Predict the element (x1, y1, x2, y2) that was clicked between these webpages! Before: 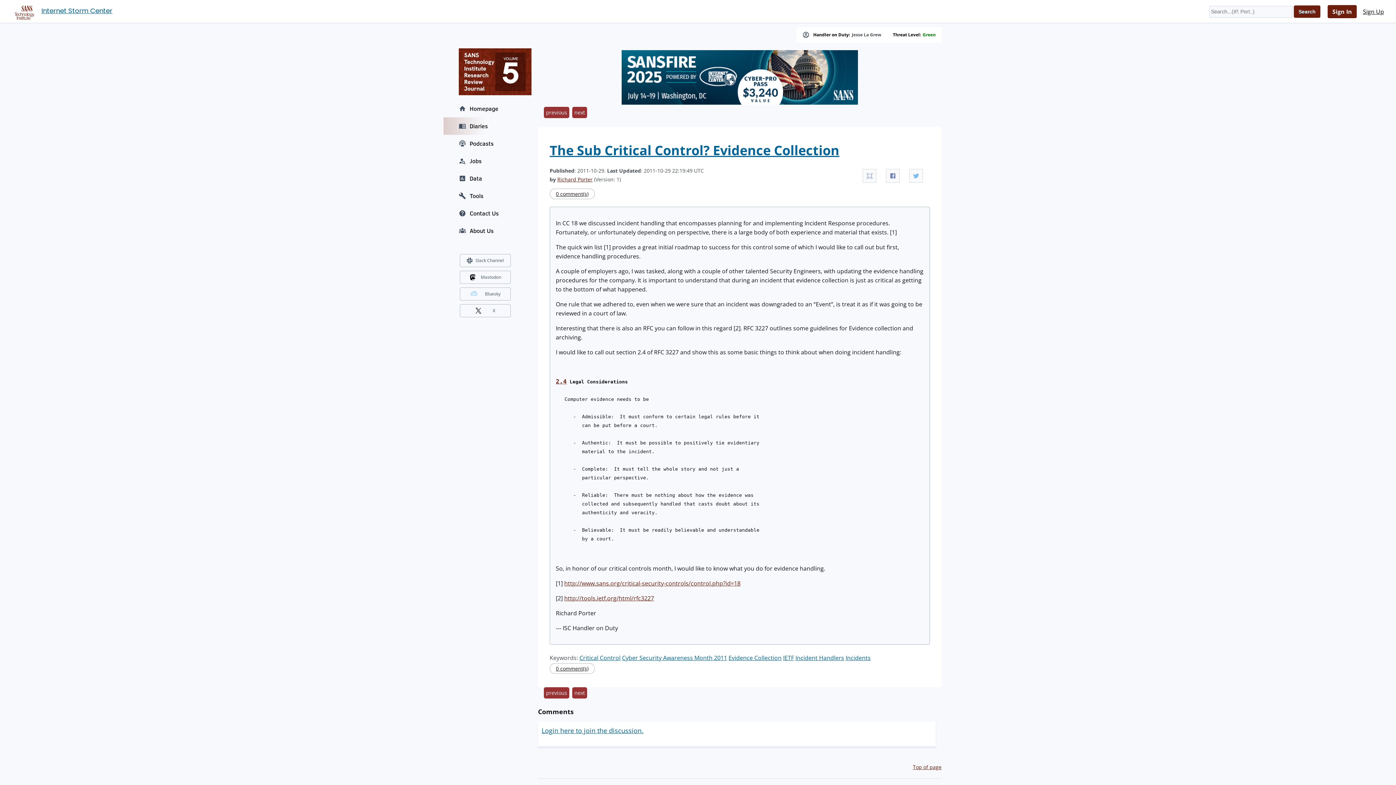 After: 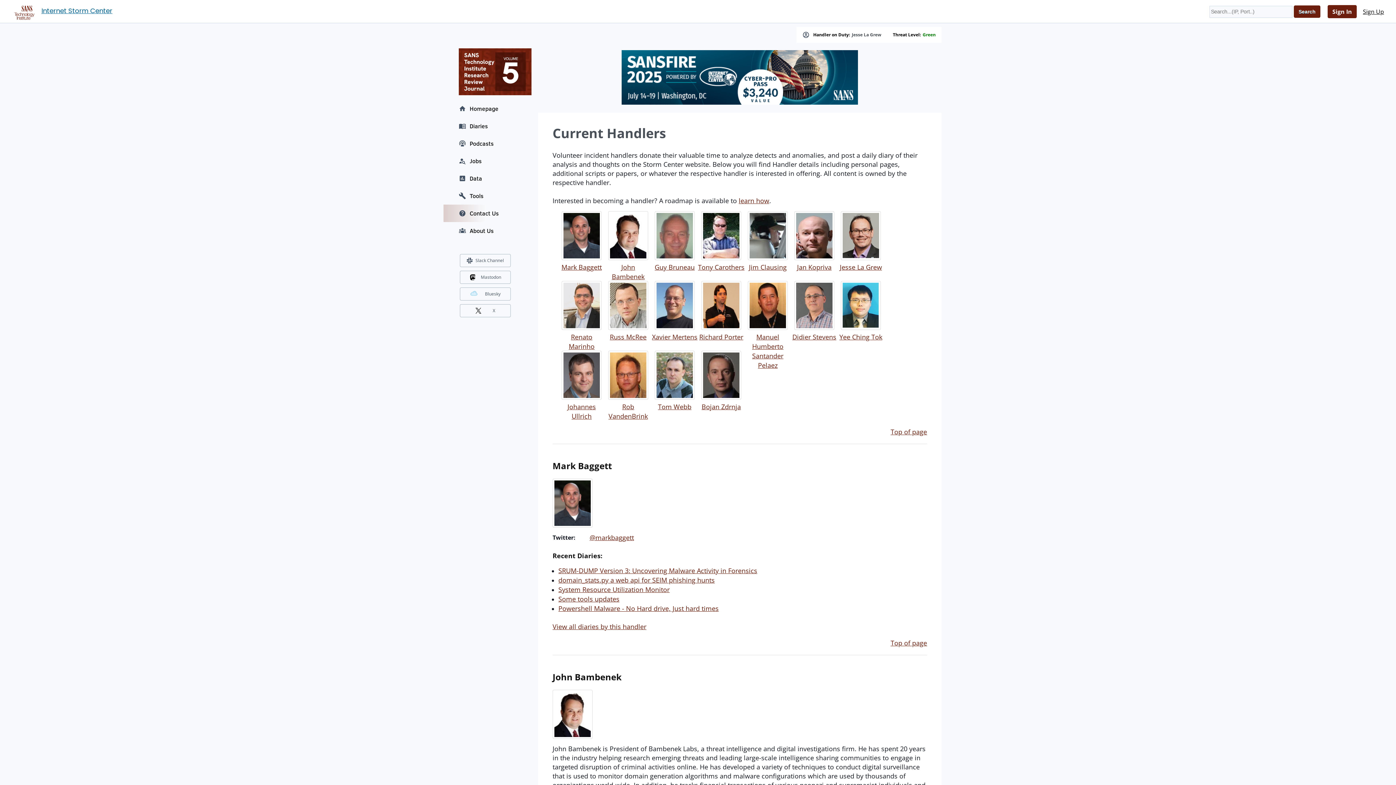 Action: bbox: (852, 32, 881, 37) label: Jesse La Grew